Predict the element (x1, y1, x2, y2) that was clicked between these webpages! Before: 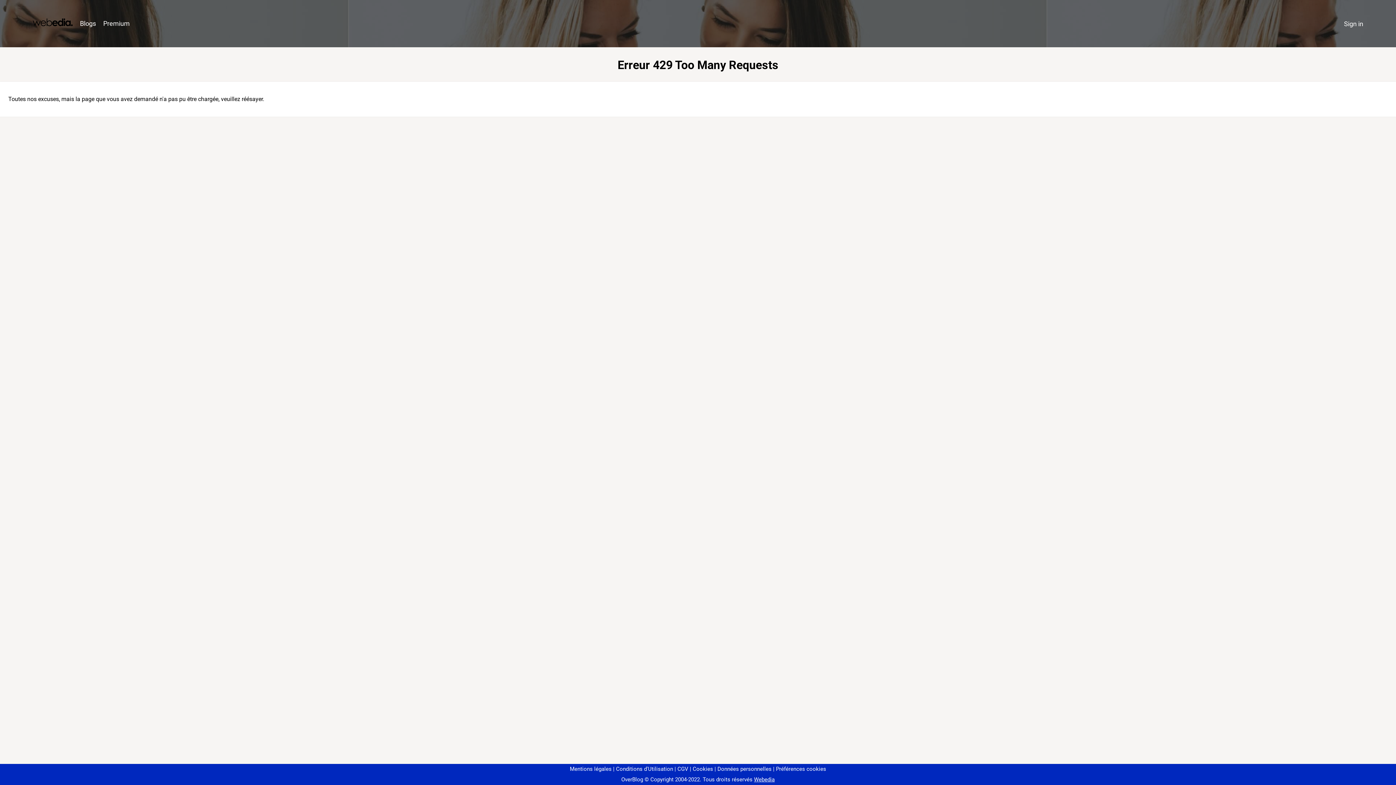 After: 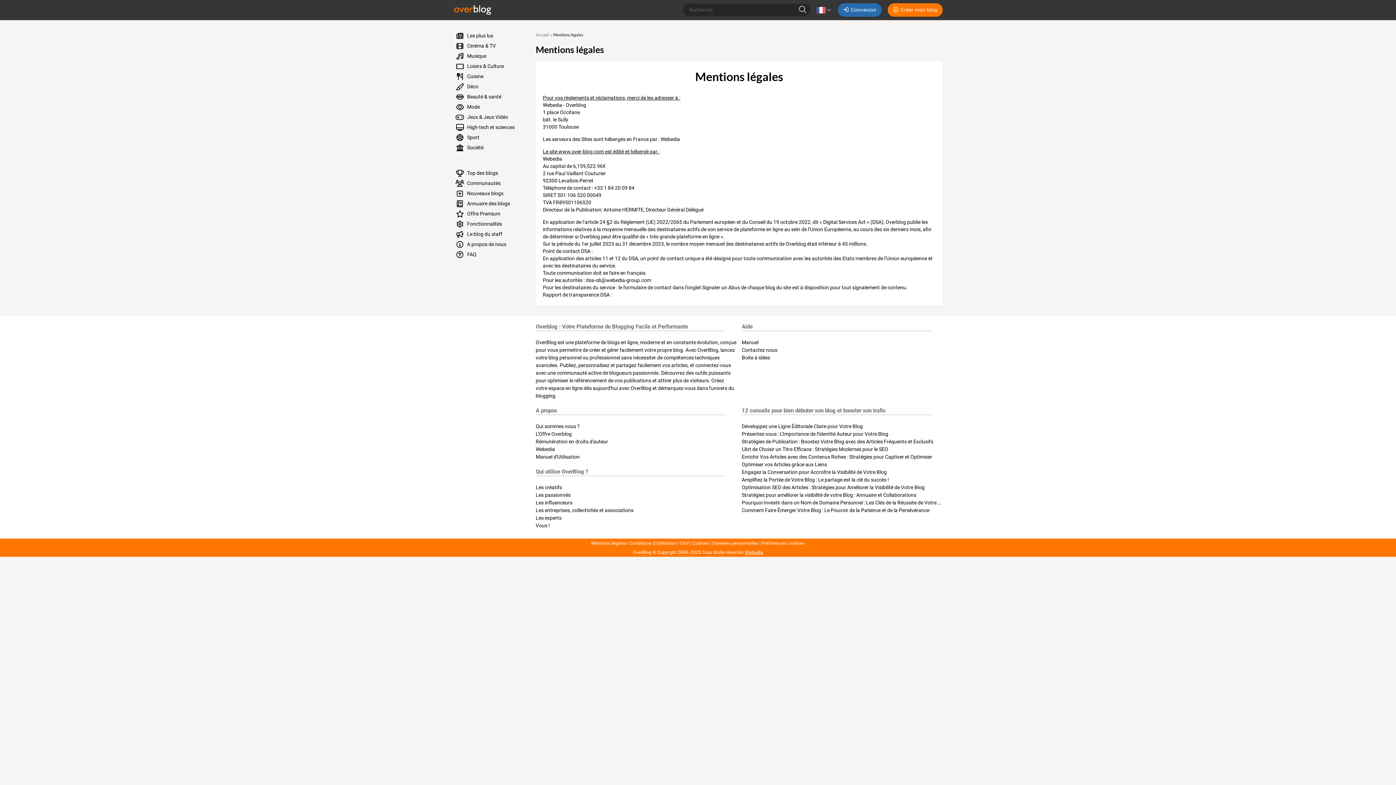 Action: bbox: (570, 766, 611, 772) label: Mentions légales